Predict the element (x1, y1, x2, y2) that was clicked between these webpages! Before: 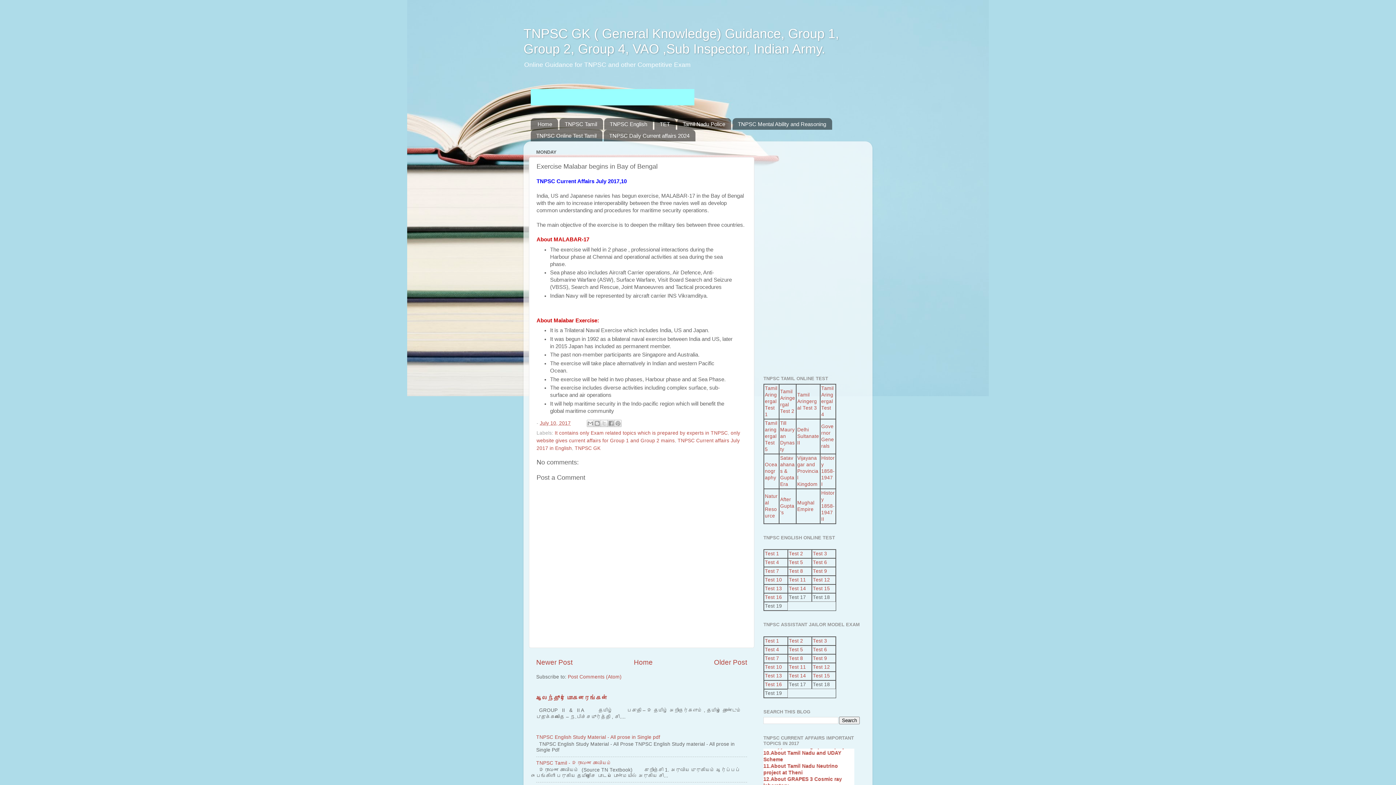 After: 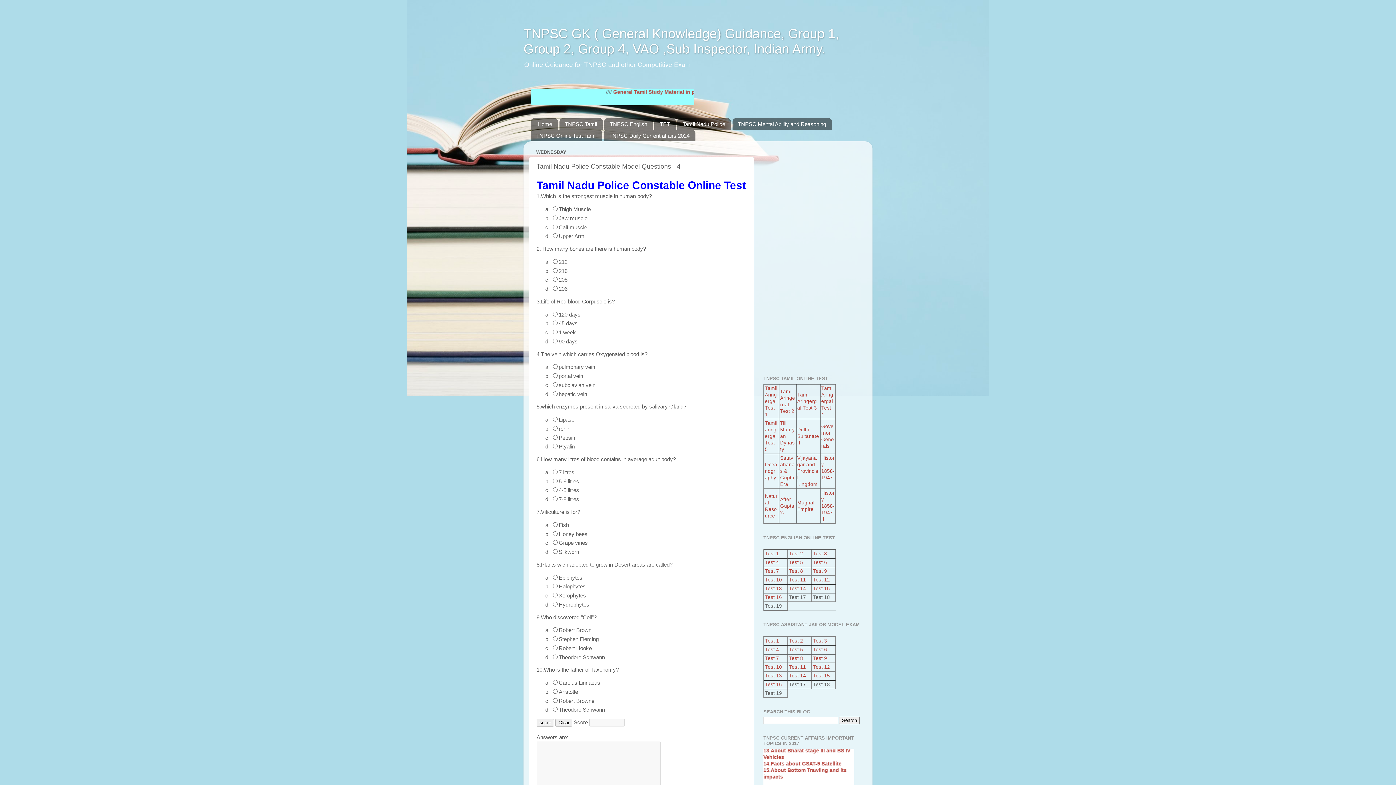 Action: label: Test 4 bbox: (765, 560, 779, 565)